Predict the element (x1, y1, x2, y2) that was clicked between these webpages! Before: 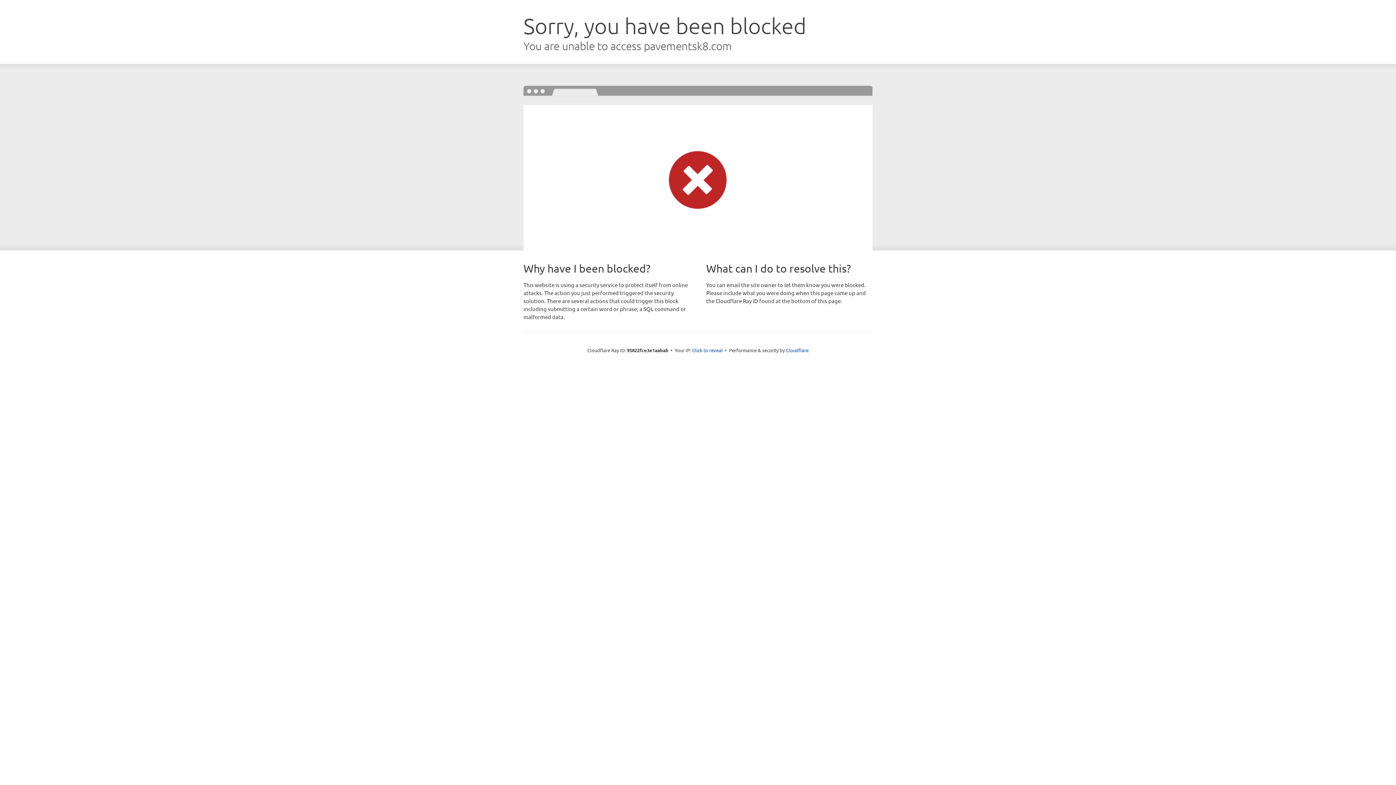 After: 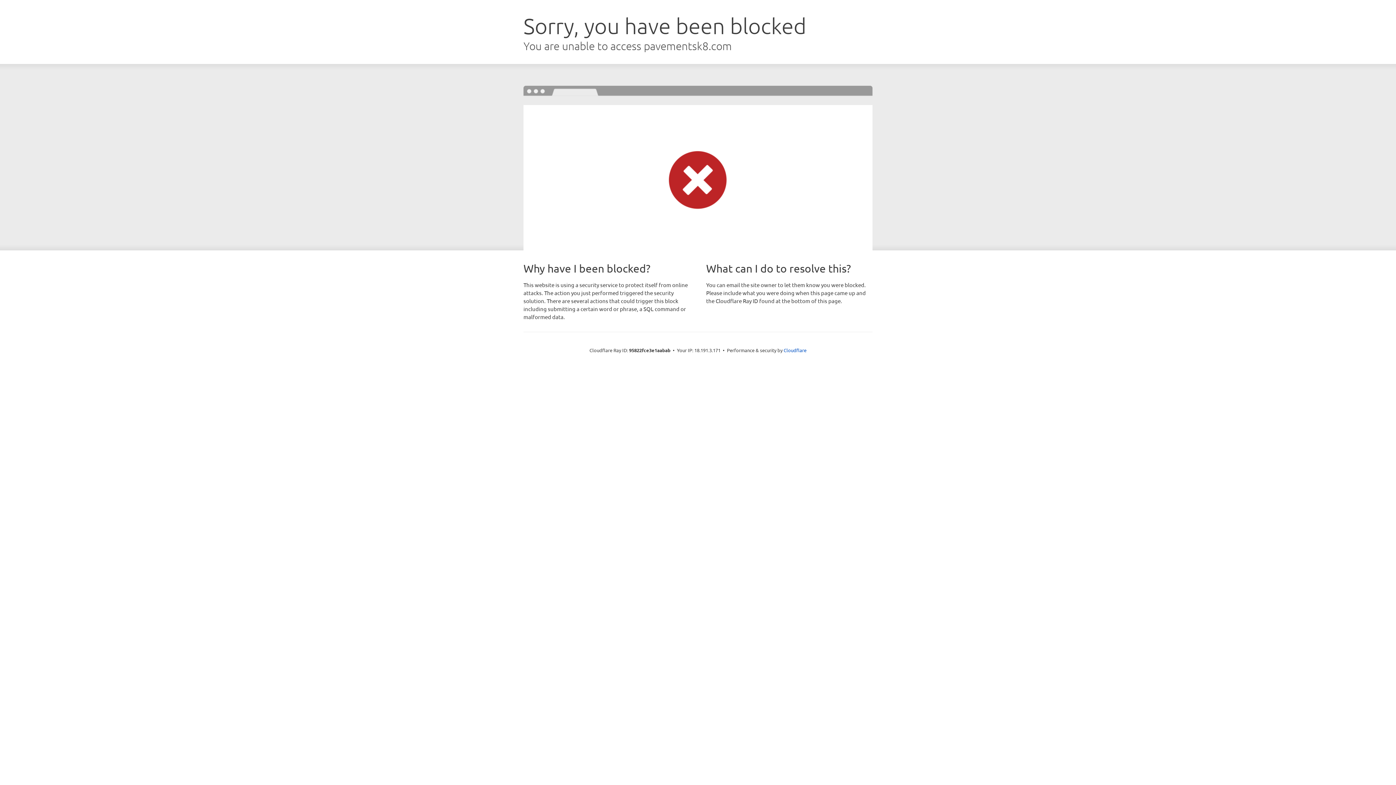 Action: label: Click to reveal bbox: (692, 346, 722, 353)